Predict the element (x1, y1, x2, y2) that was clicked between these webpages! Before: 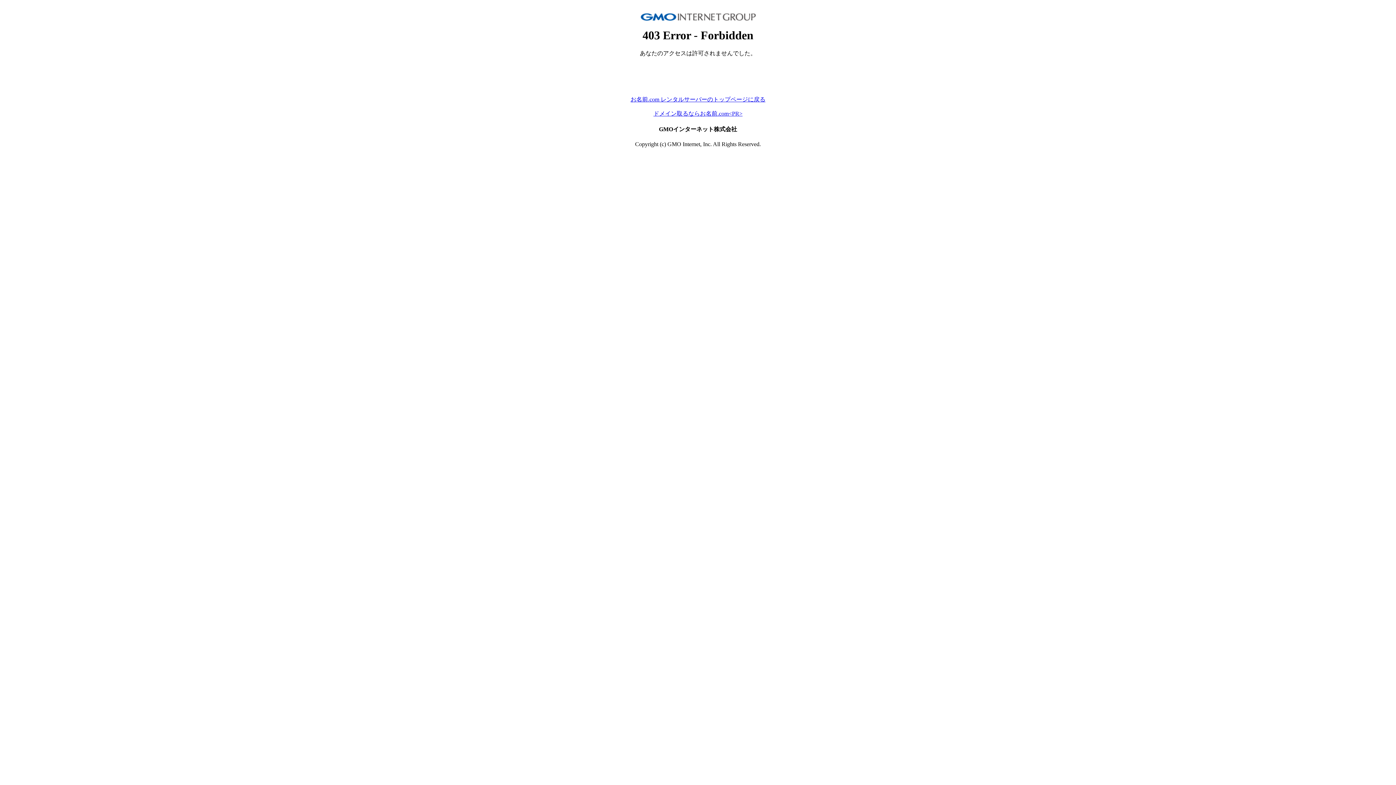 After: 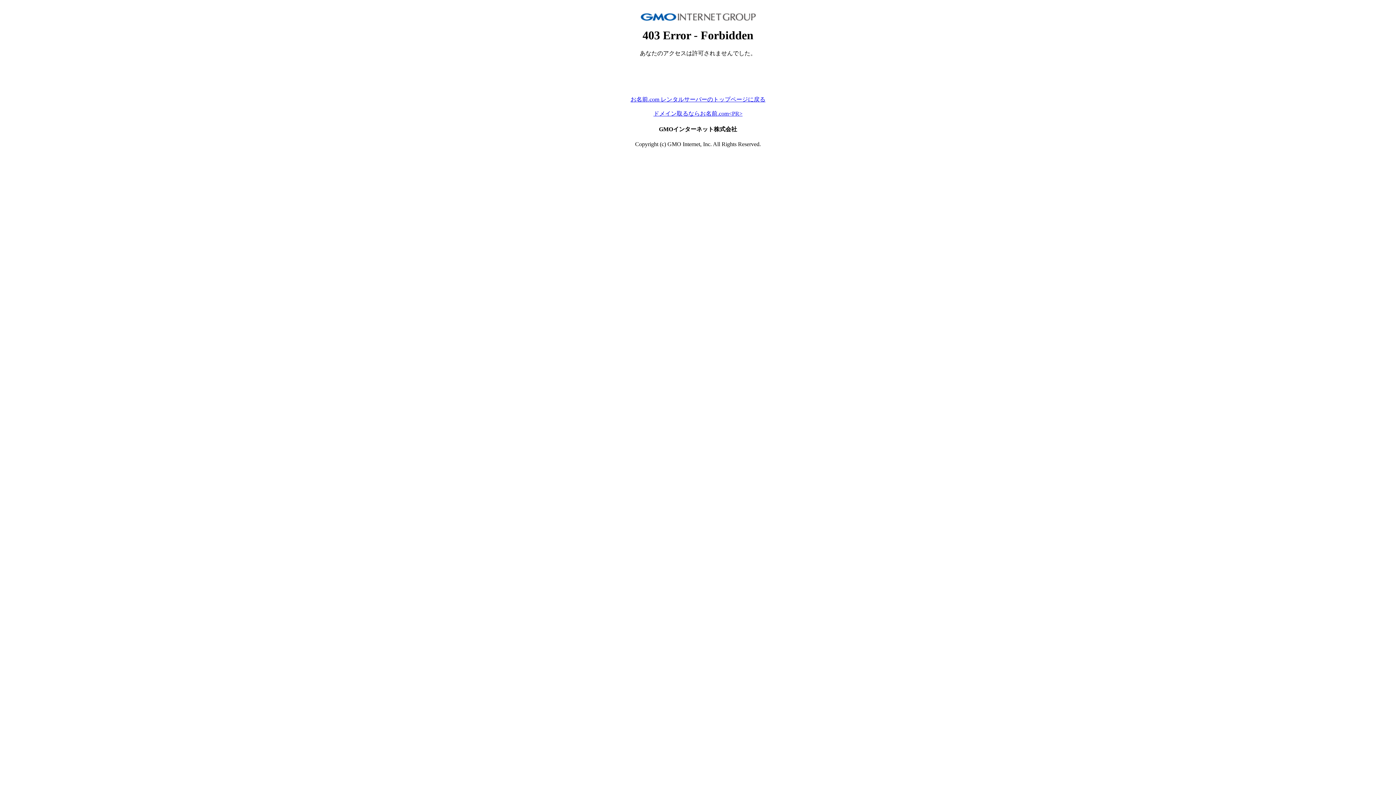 Action: bbox: (653, 110, 742, 116) label: ドメイン取るならお名前.com<PR>